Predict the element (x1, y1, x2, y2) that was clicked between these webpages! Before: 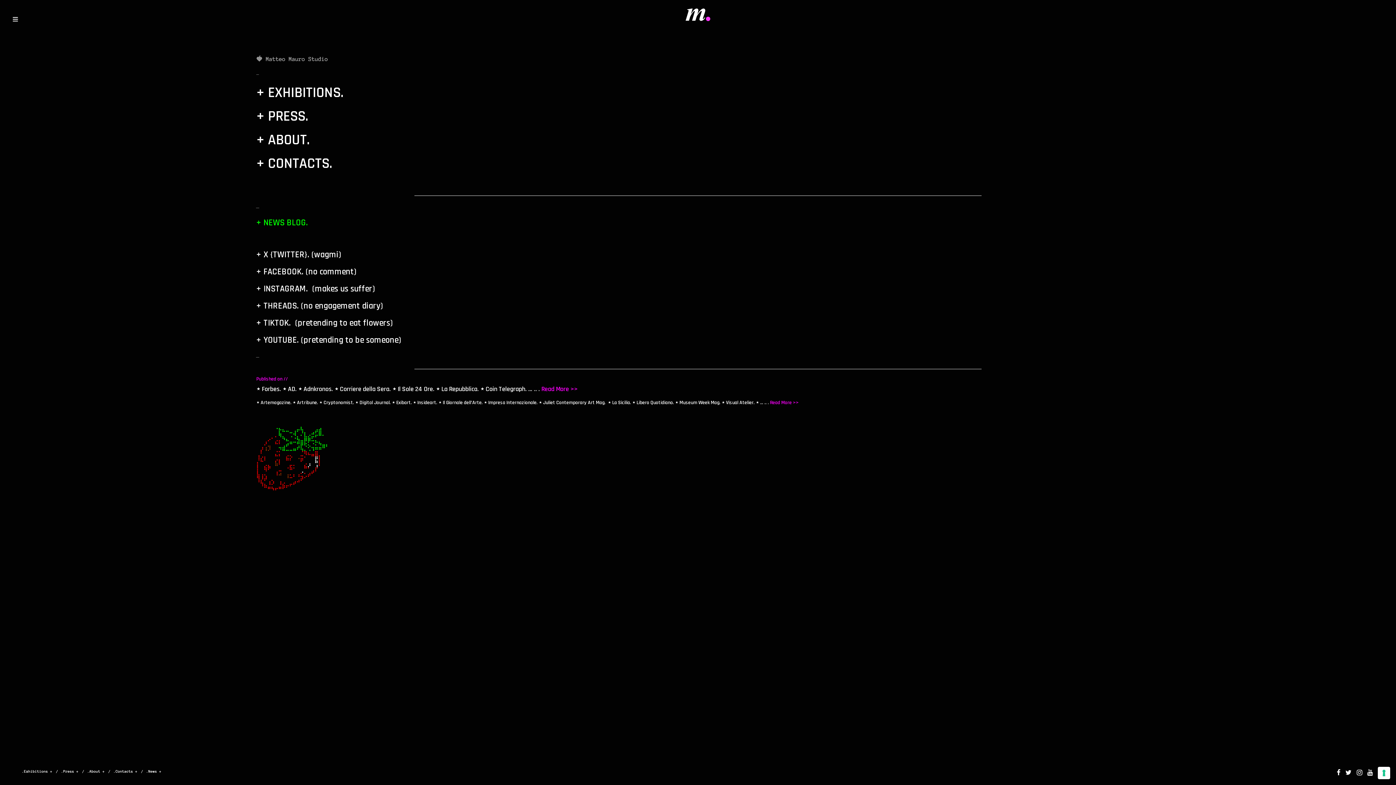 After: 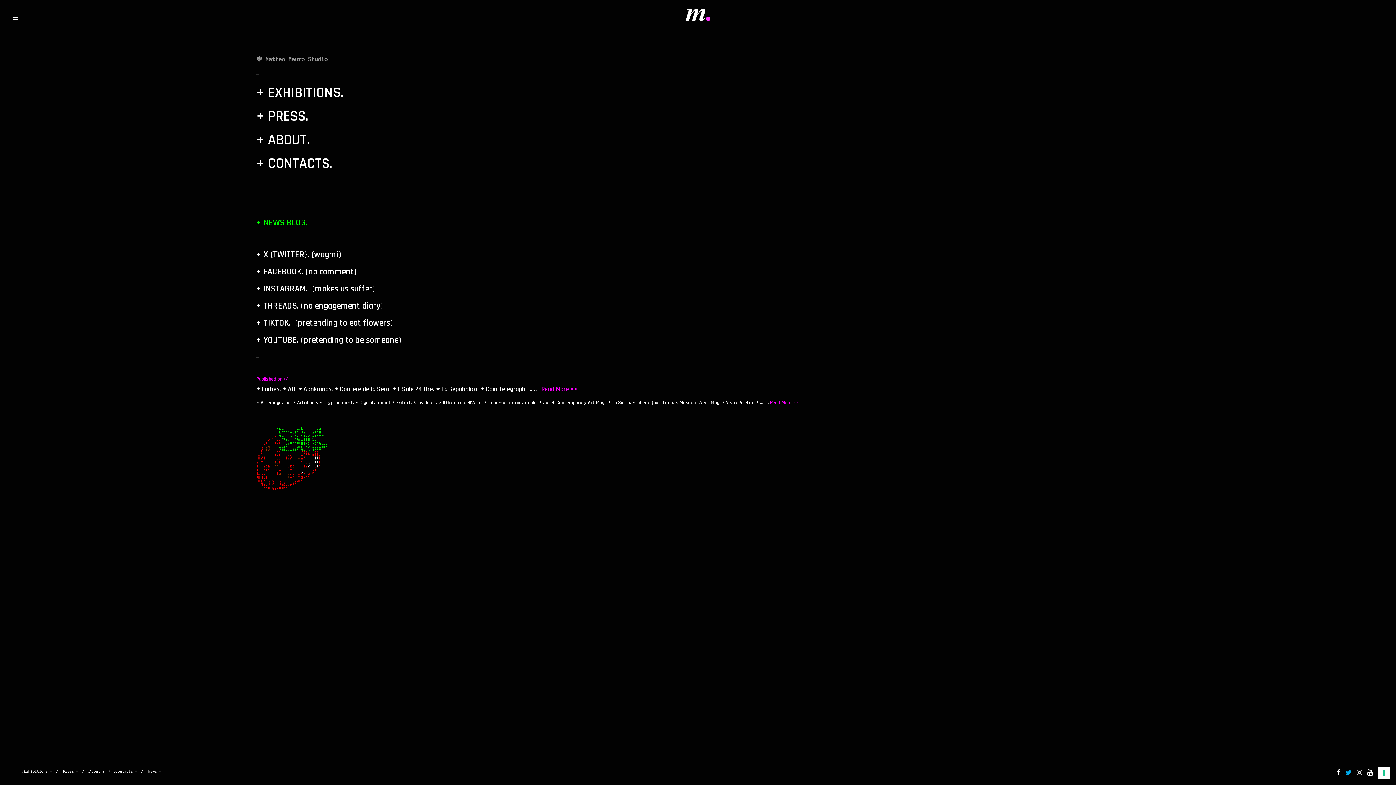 Action: bbox: (1344, 769, 1353, 776)